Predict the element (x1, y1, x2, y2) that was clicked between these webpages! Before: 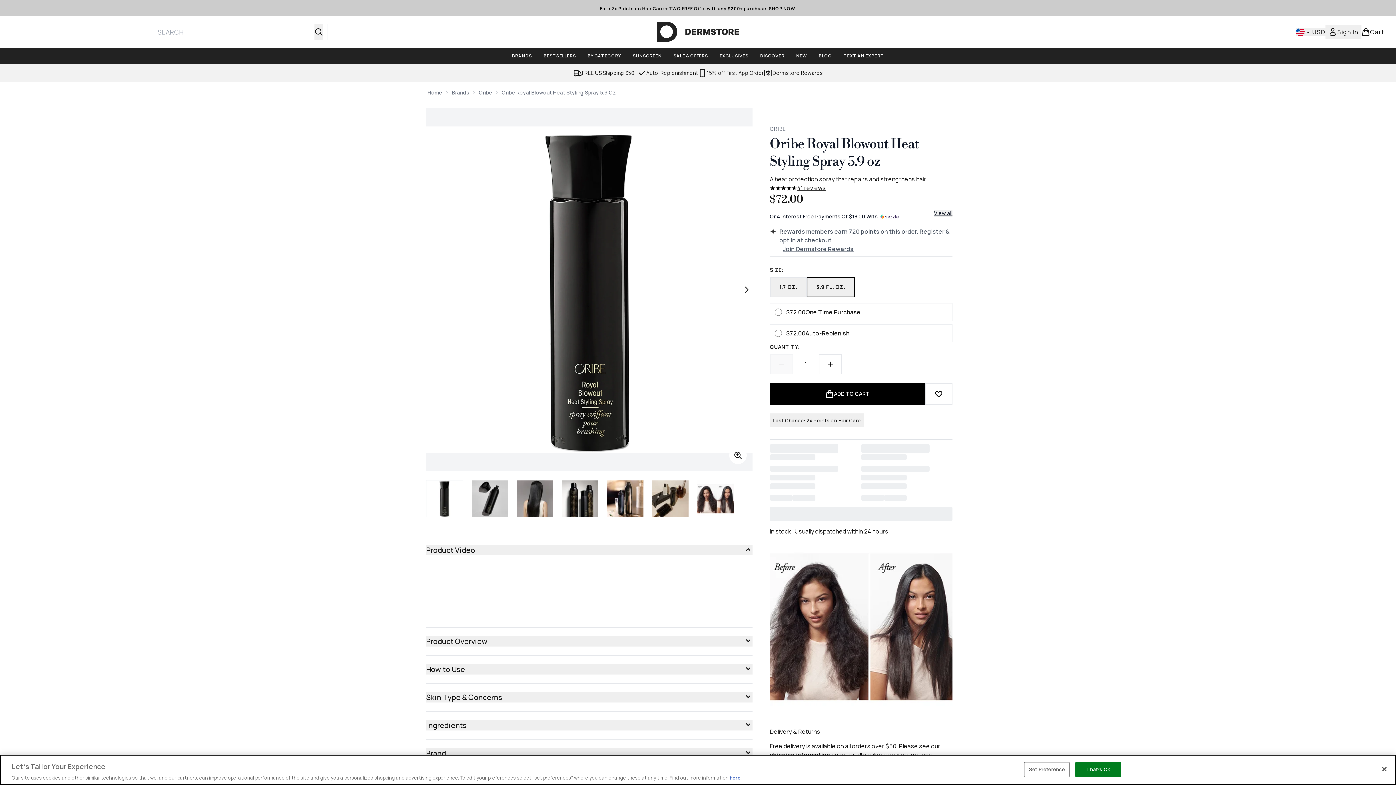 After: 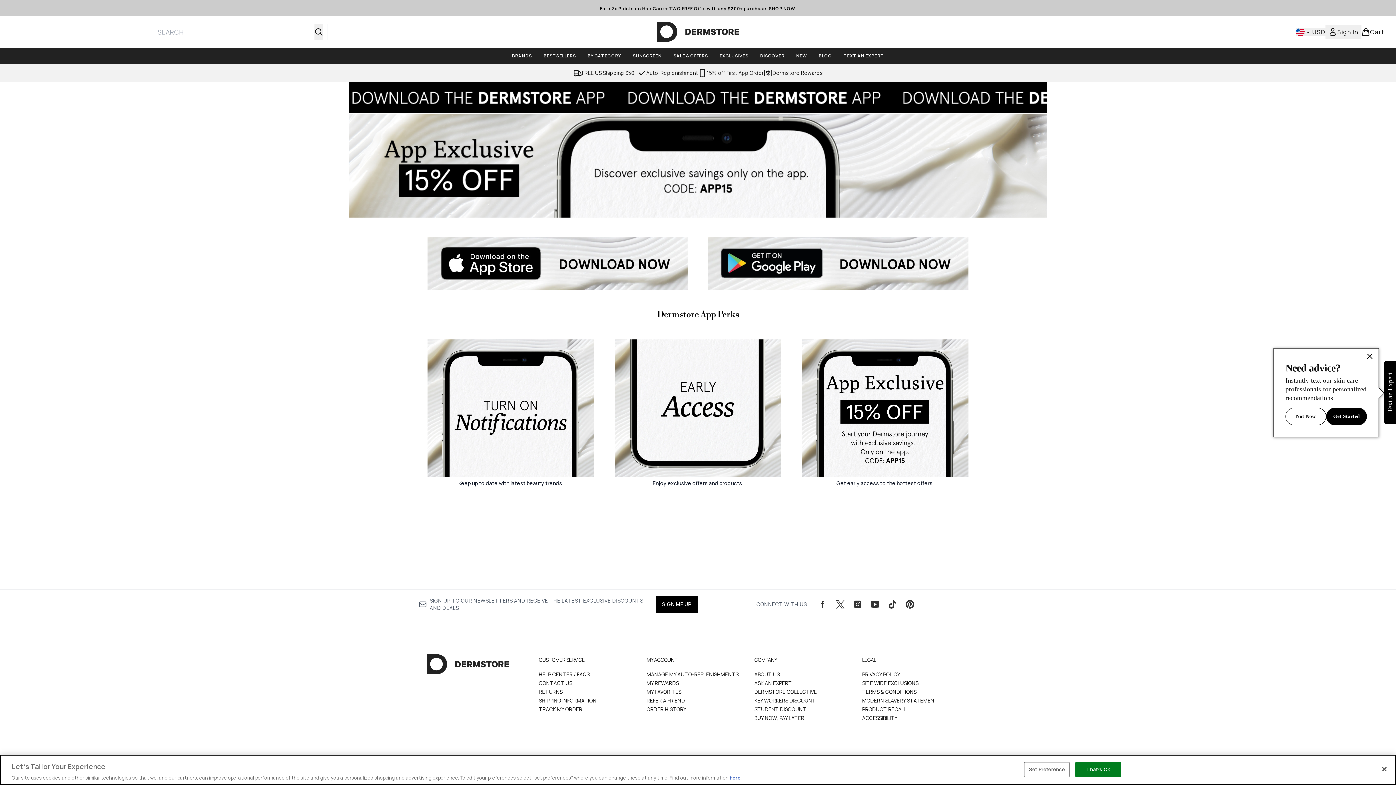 Action: label: 15% off First App Order bbox: (698, 68, 764, 77)